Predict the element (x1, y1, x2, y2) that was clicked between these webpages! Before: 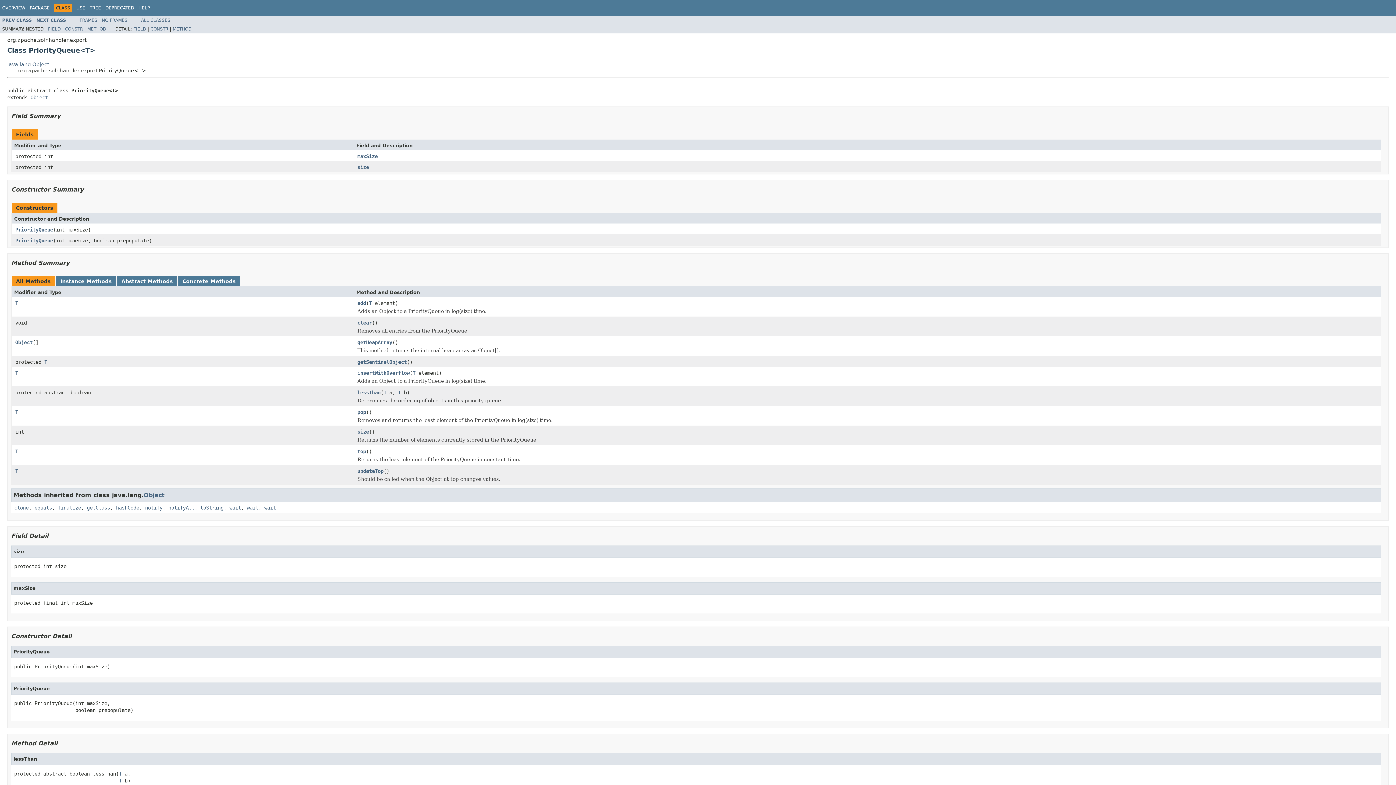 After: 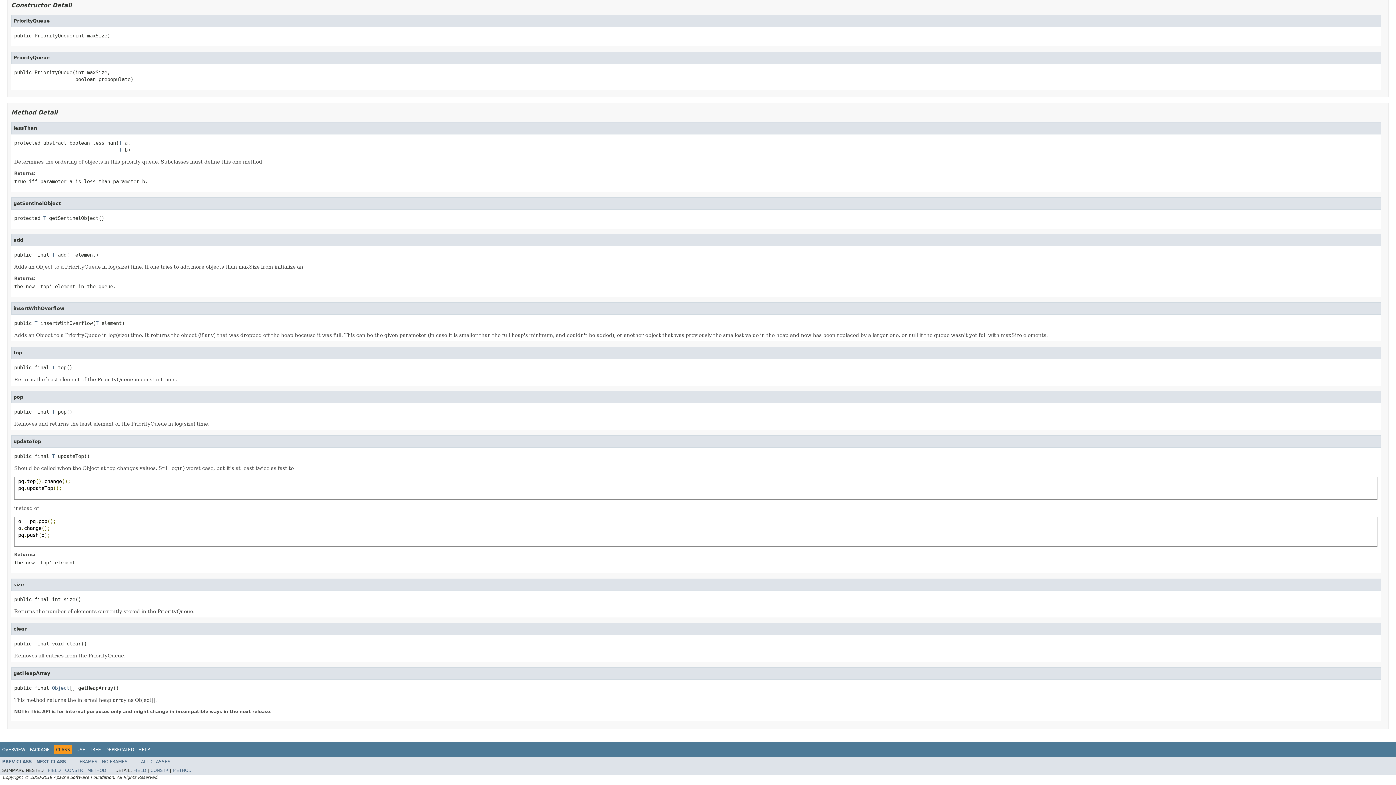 Action: bbox: (15, 237, 53, 243) label: PriorityQueue